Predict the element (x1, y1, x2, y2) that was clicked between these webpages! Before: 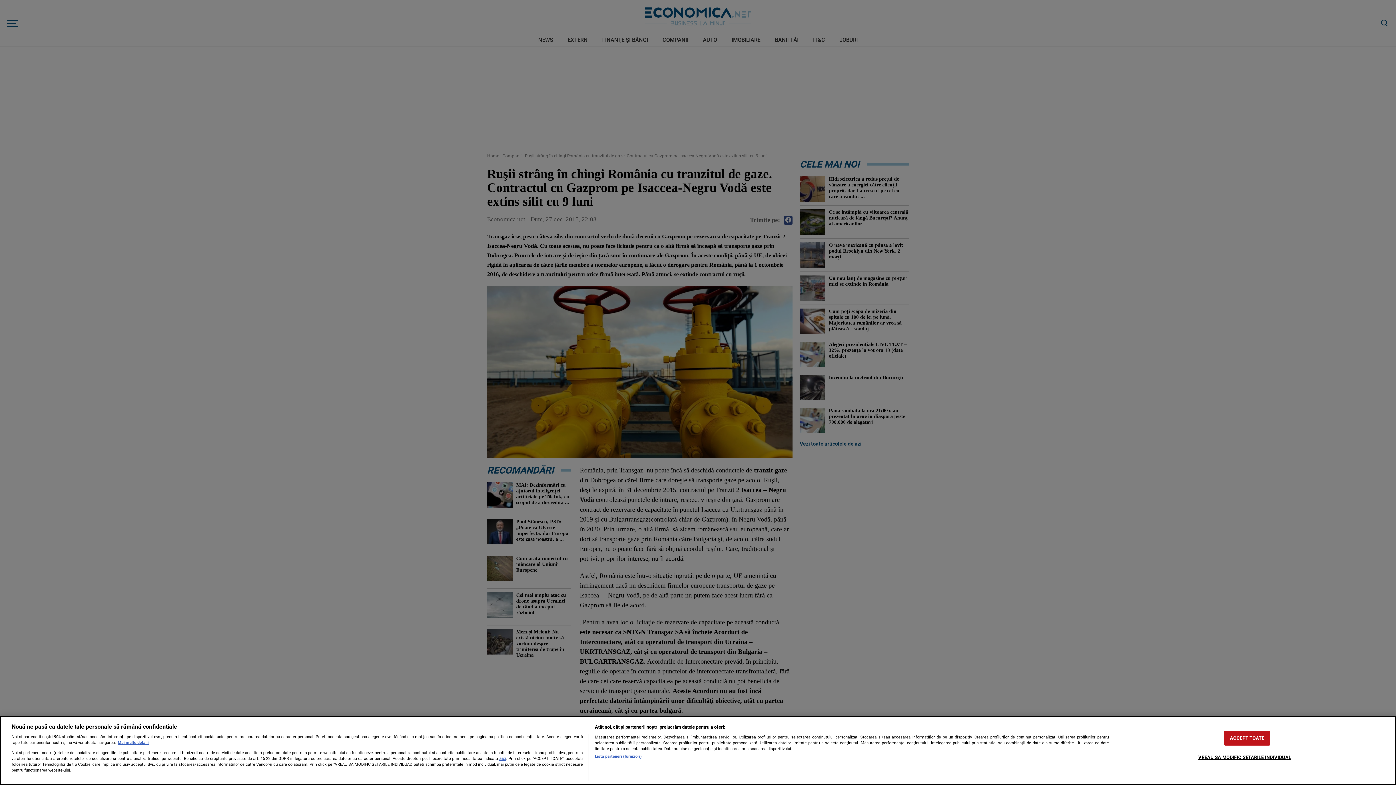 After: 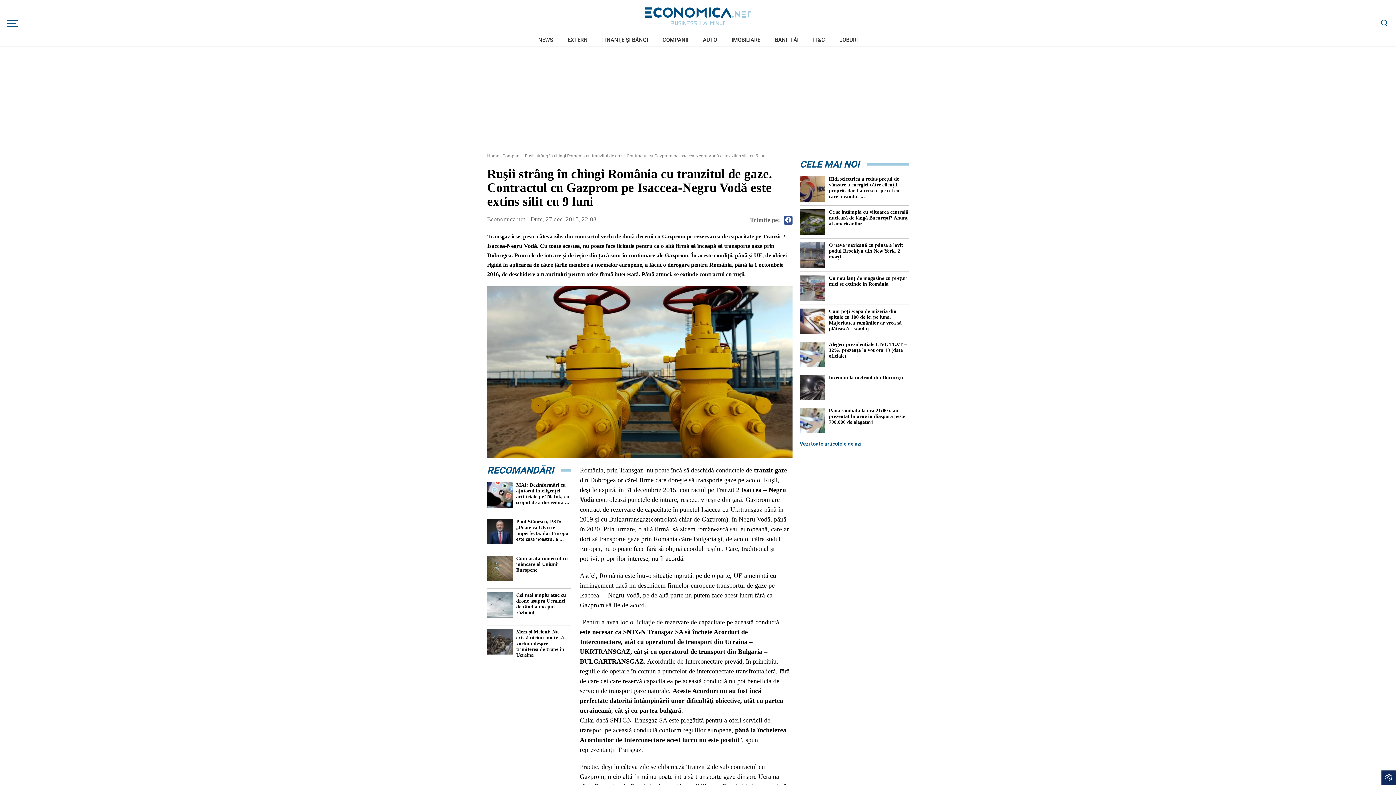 Action: bbox: (1224, 731, 1270, 746) label: ACCEPT TOATE